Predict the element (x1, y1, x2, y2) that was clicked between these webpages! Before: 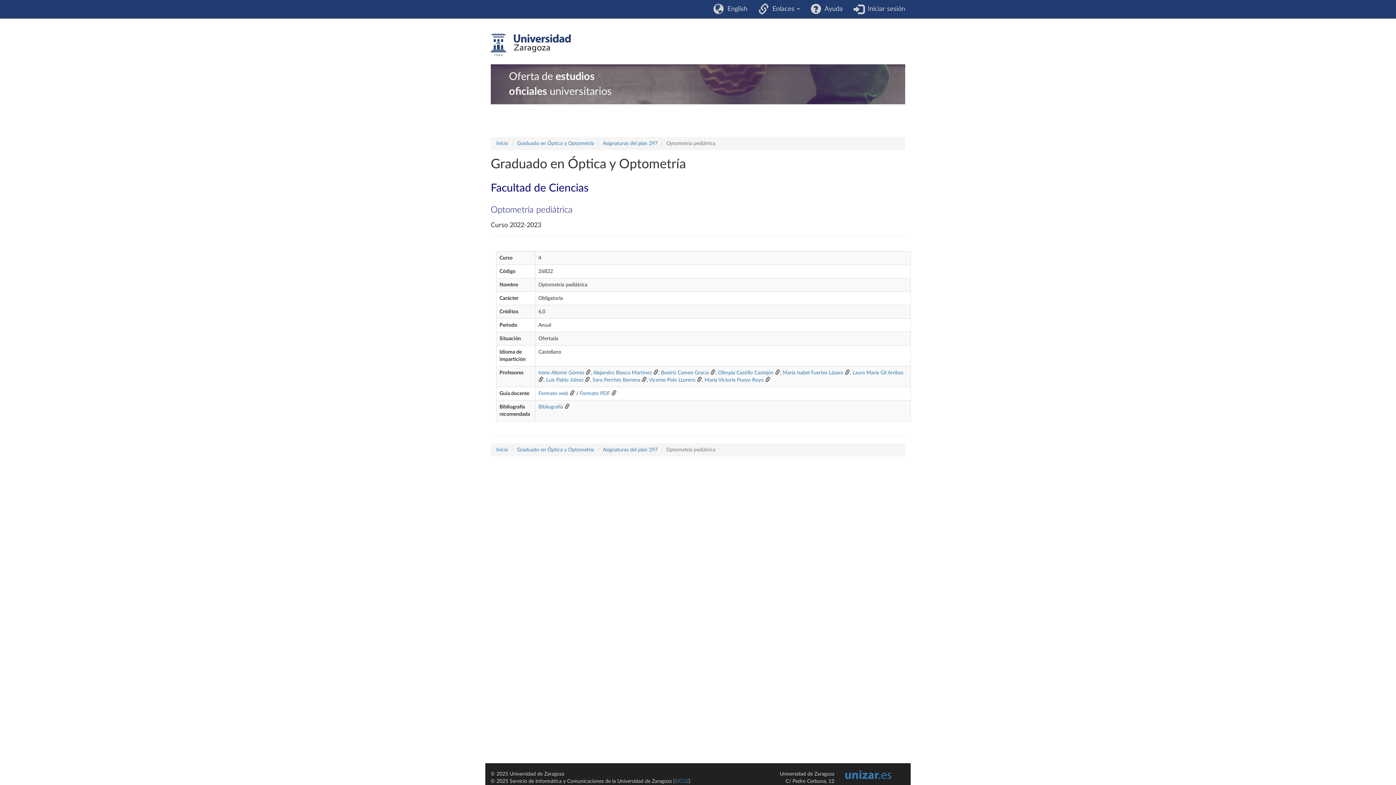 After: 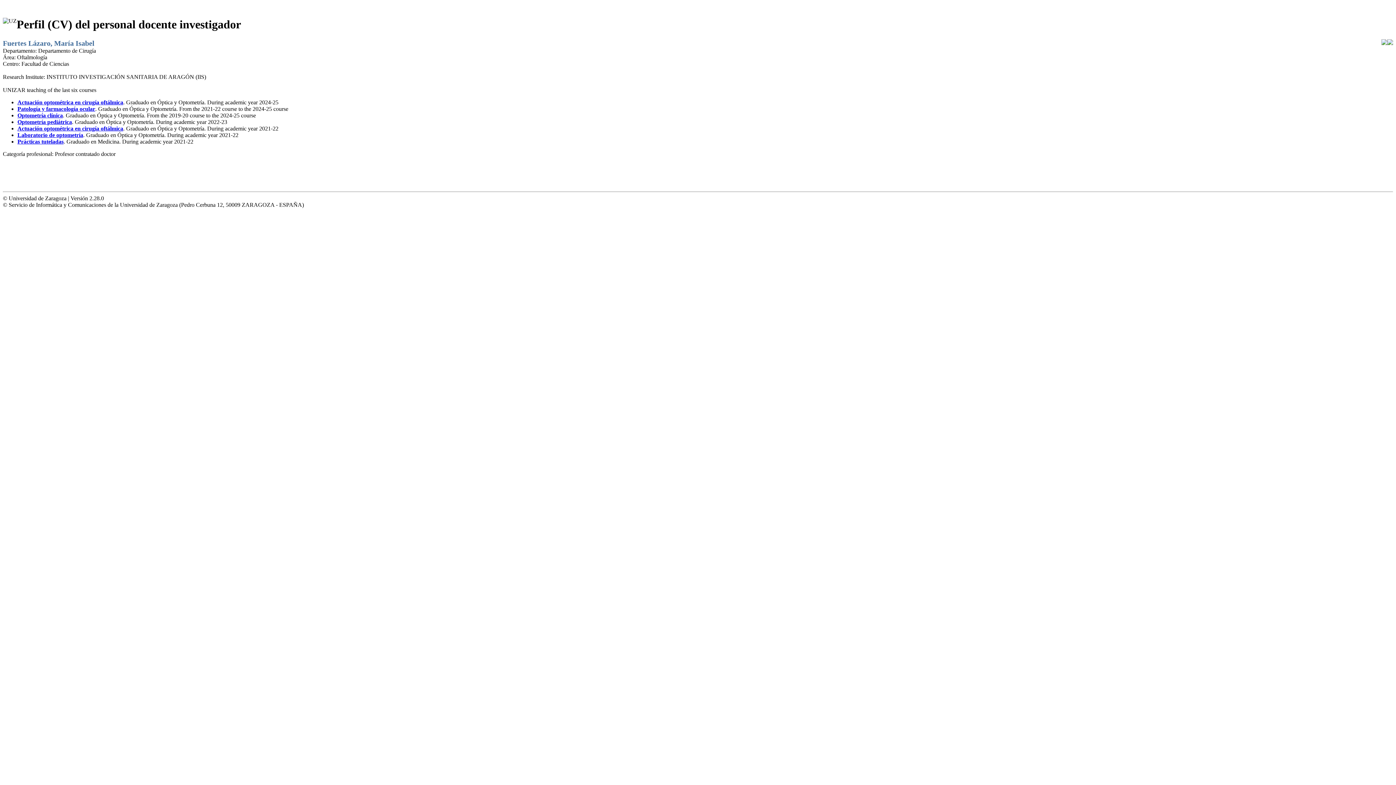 Action: label: María Isabel Fuertes Lázaro bbox: (782, 370, 843, 375)